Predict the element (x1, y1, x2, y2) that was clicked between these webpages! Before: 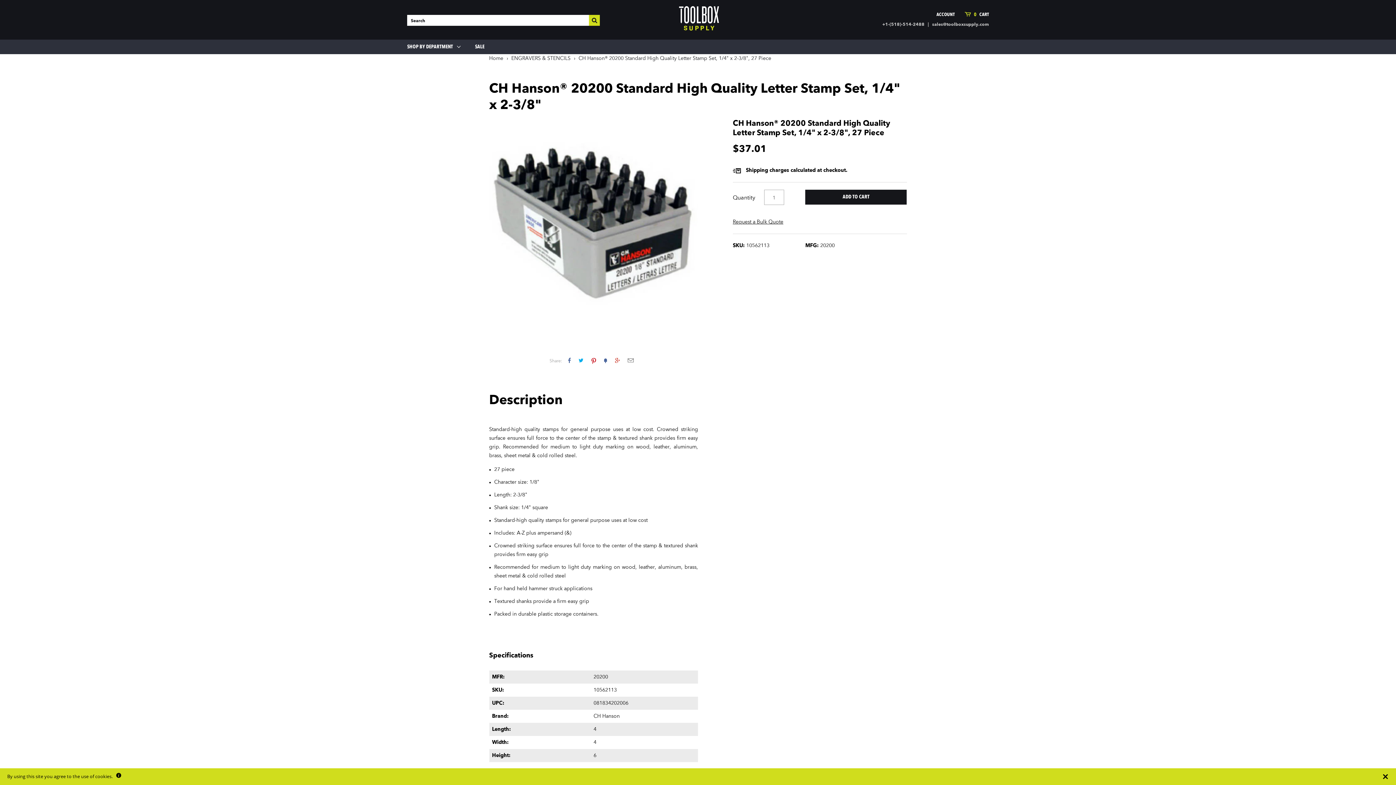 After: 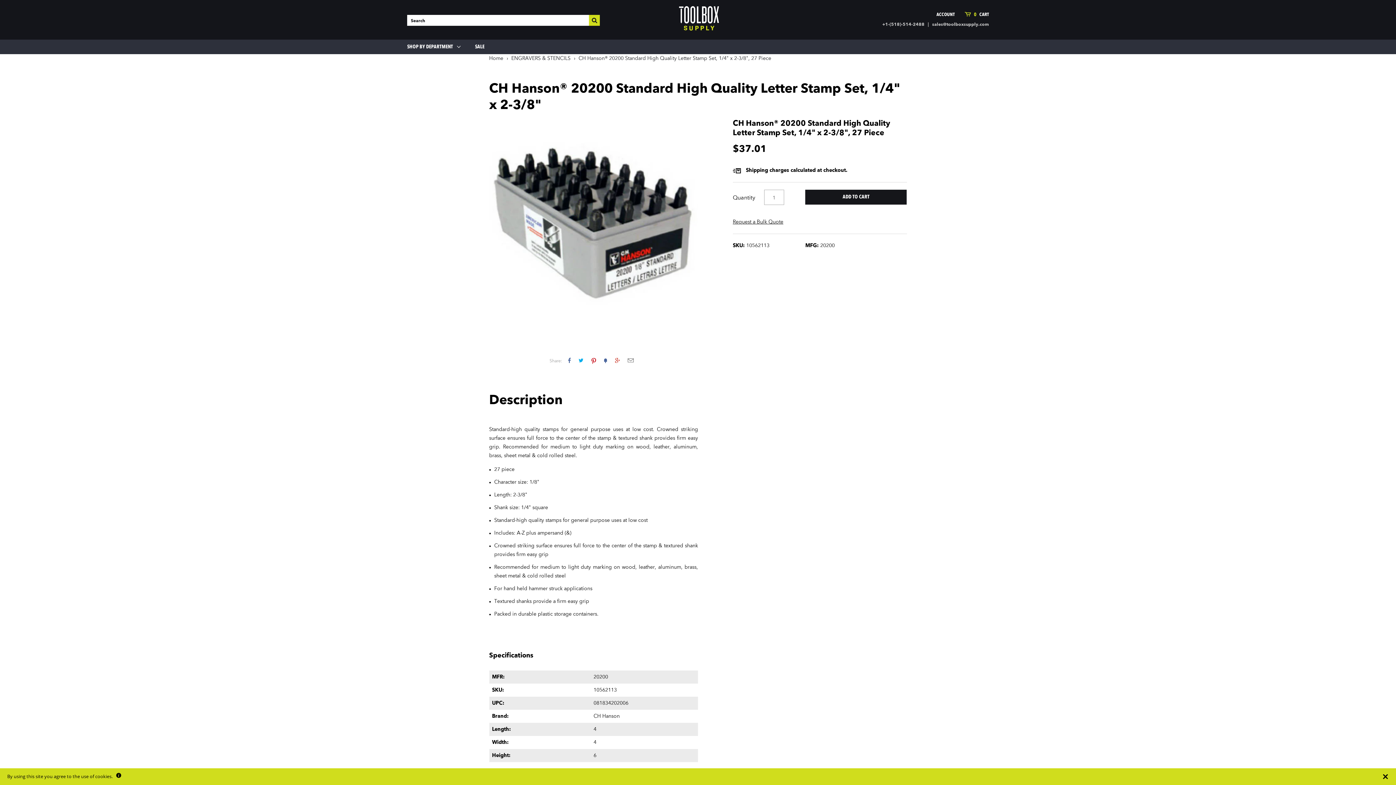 Action: label: sales@toolboxsupply.com bbox: (932, 22, 989, 26)